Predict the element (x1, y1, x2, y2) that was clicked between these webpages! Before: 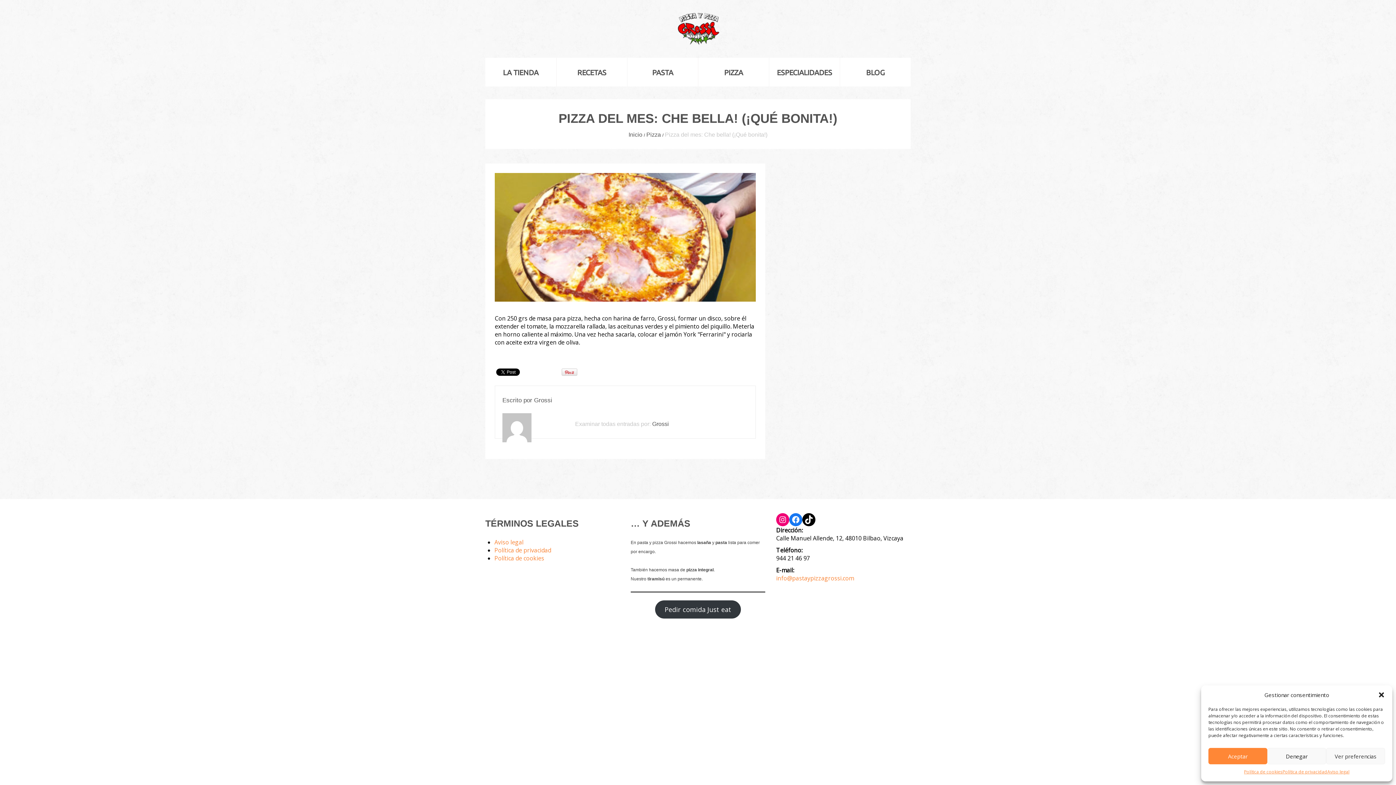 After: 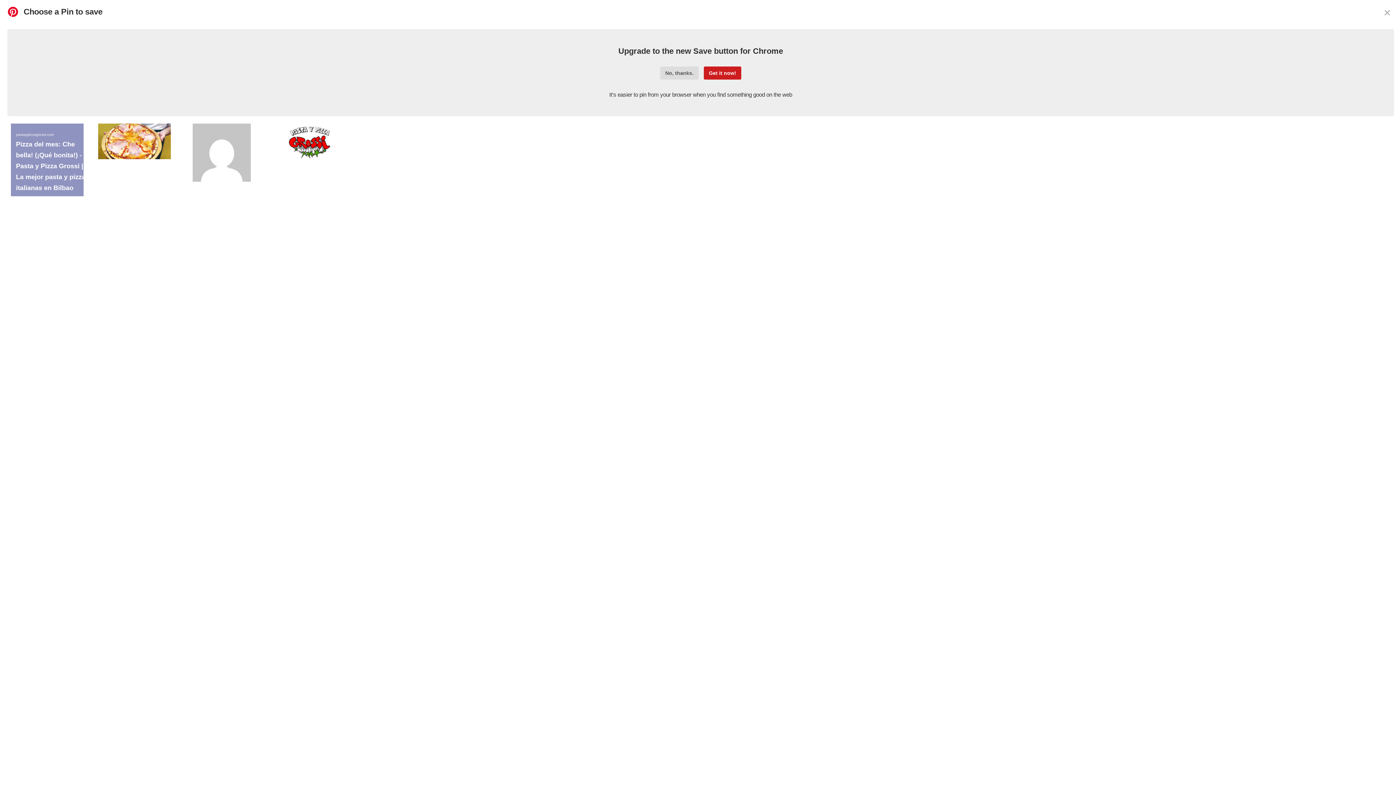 Action: bbox: (561, 368, 577, 376)